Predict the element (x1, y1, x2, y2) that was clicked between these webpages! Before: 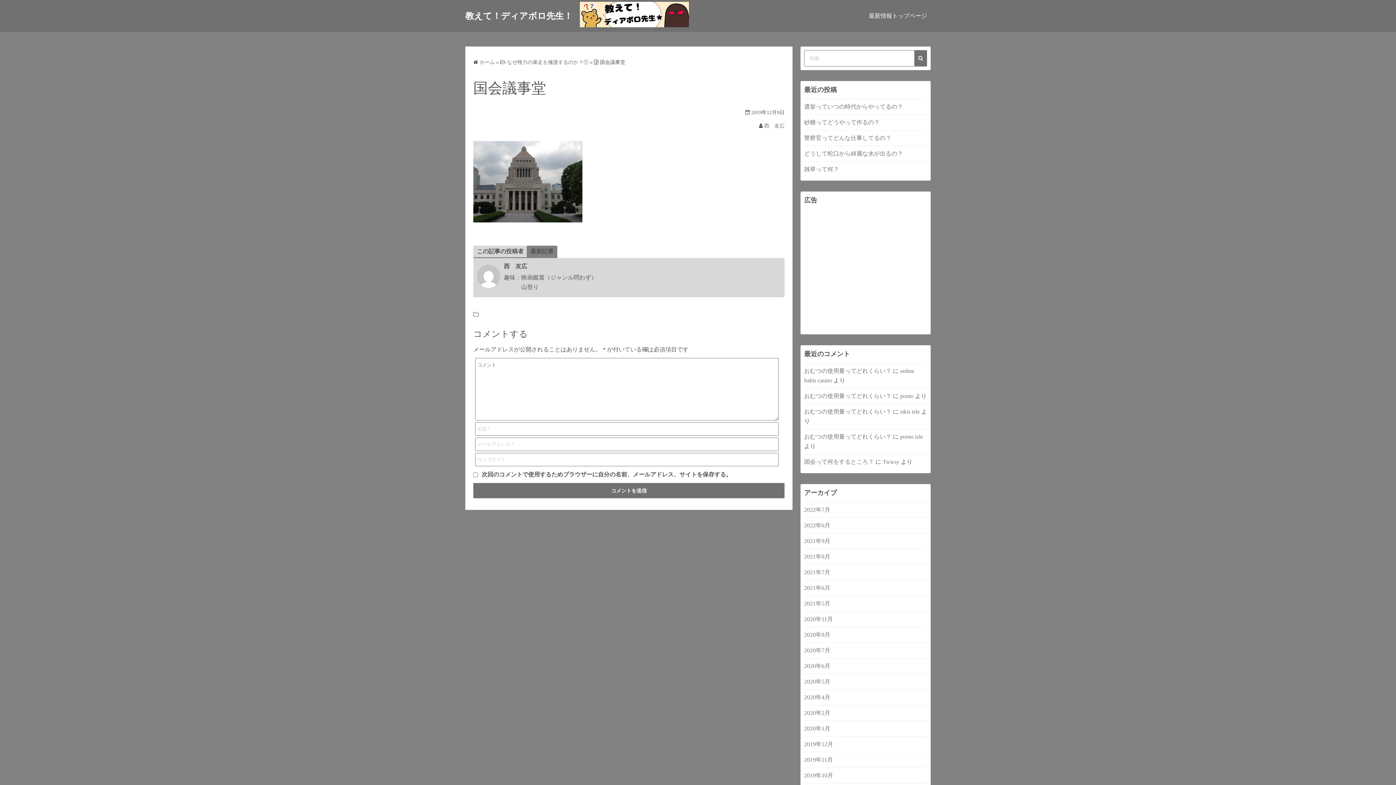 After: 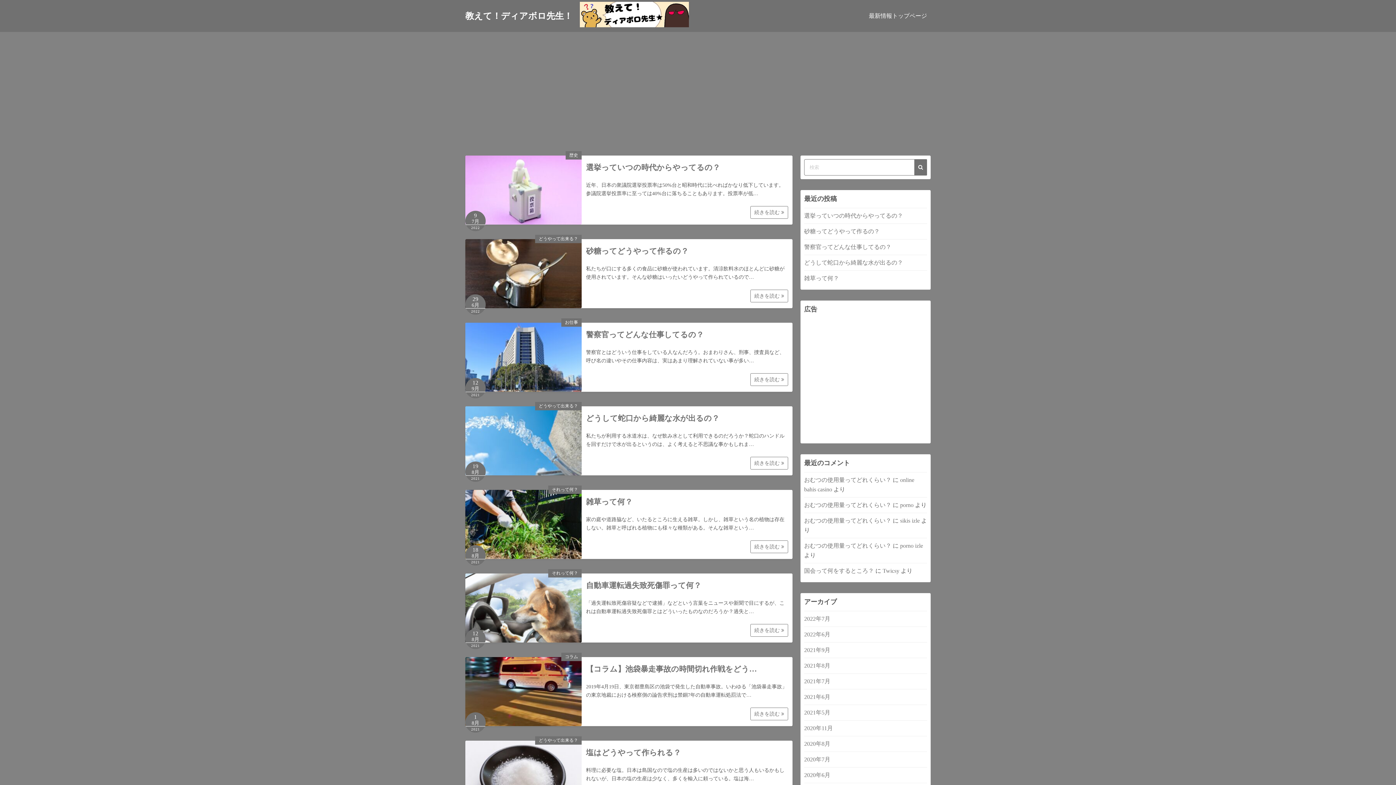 Action: bbox: (479, 59, 494, 65) label: ホーム